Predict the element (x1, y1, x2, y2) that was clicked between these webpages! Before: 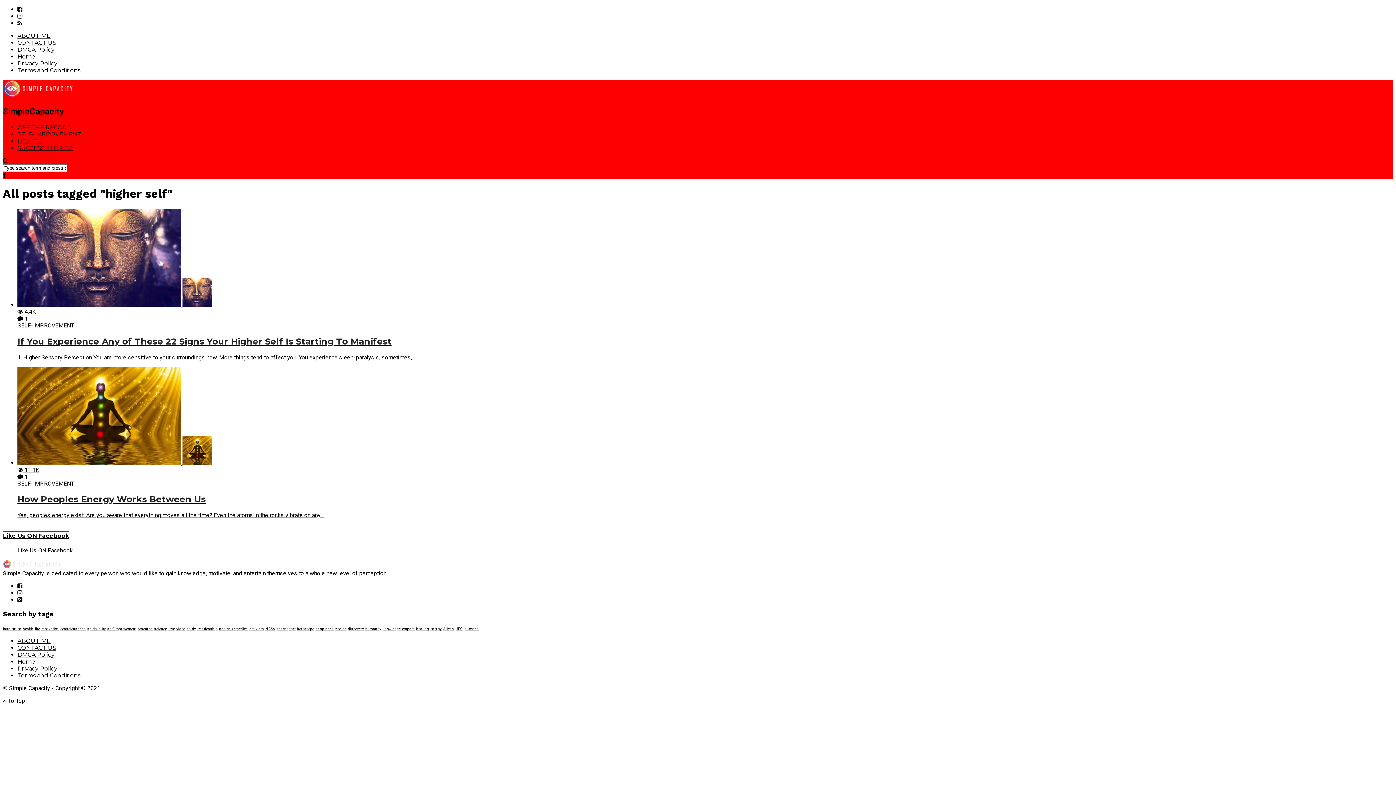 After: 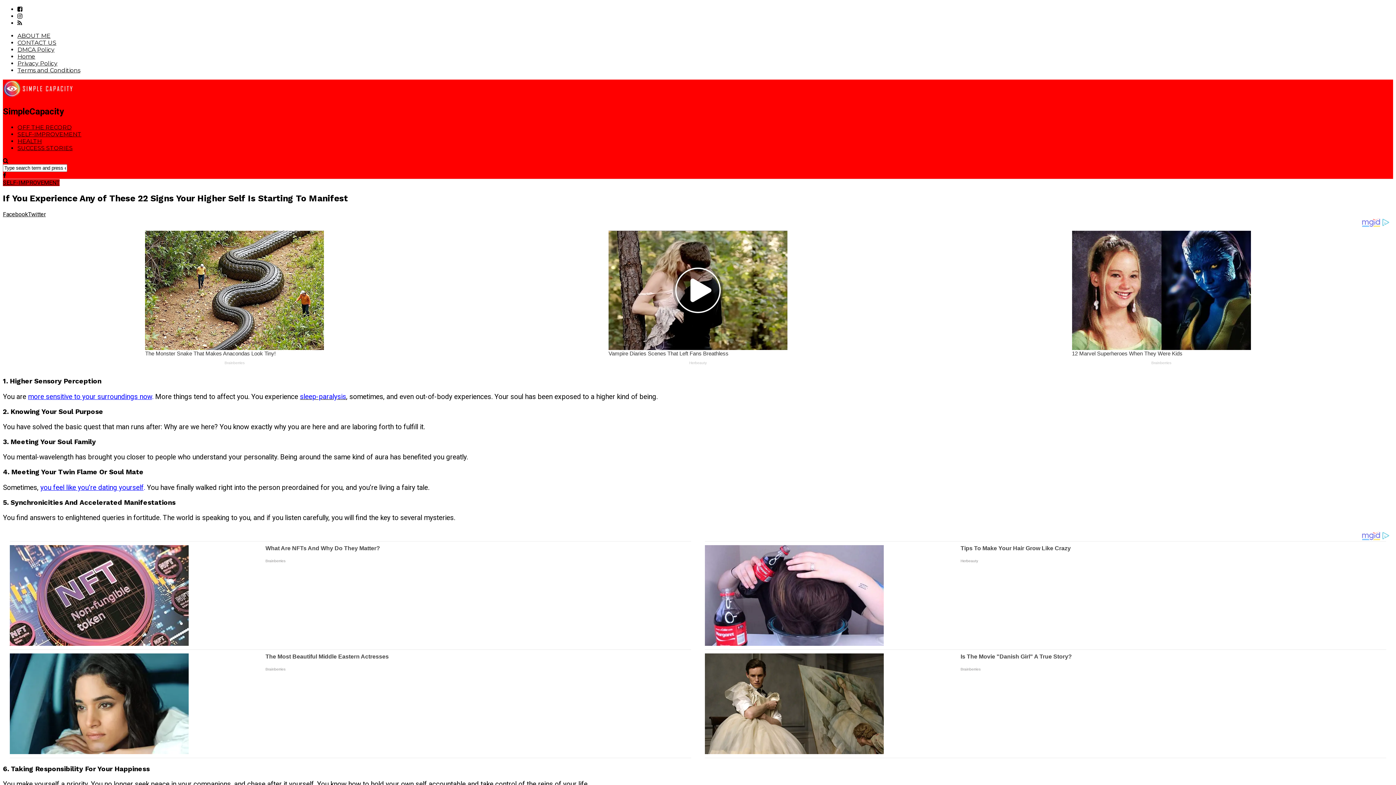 Action: bbox: (17, 208, 1393, 360) label:  
 4.4K
 1
SELF-IMPROVEMENT
If You Experience Any of These 22 Signs Your Higher Self Is Starting To Manifest

1. Higher Sensory Perception You are more sensitive to your surroundings now. More things tend to affect you. You experience sleep-paralysis, sometimes,...